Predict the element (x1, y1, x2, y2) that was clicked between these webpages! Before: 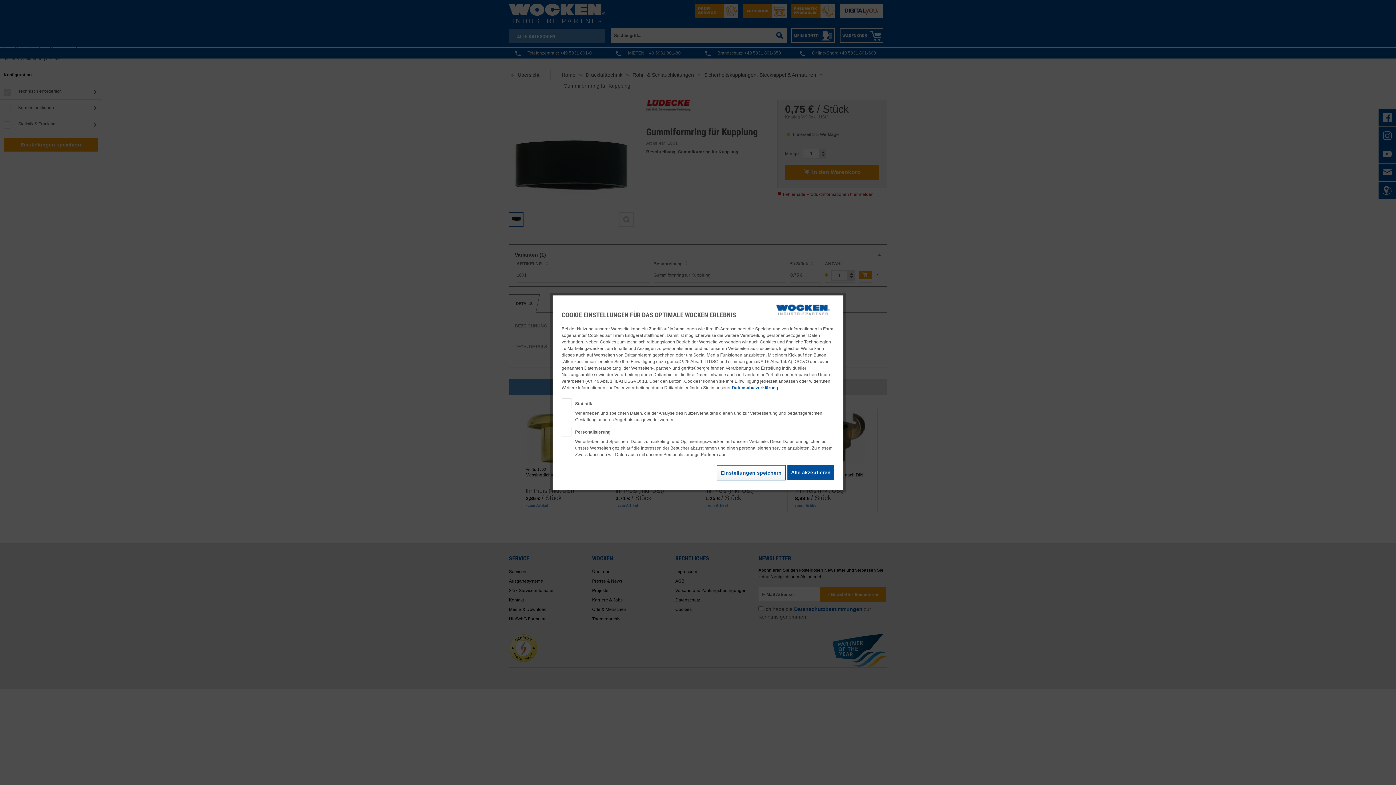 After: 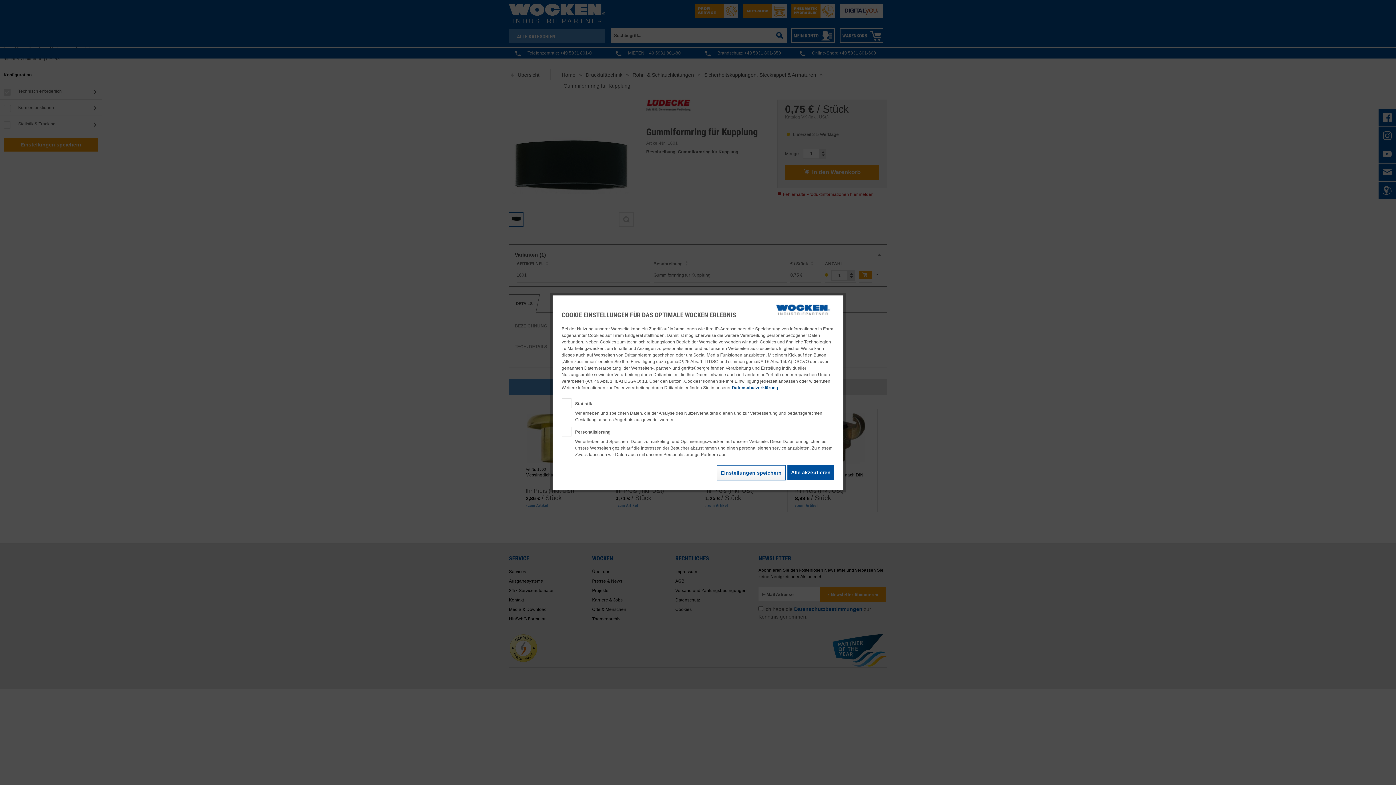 Action: bbox: (732, 385, 778, 390) label: Datenschutzerklärung